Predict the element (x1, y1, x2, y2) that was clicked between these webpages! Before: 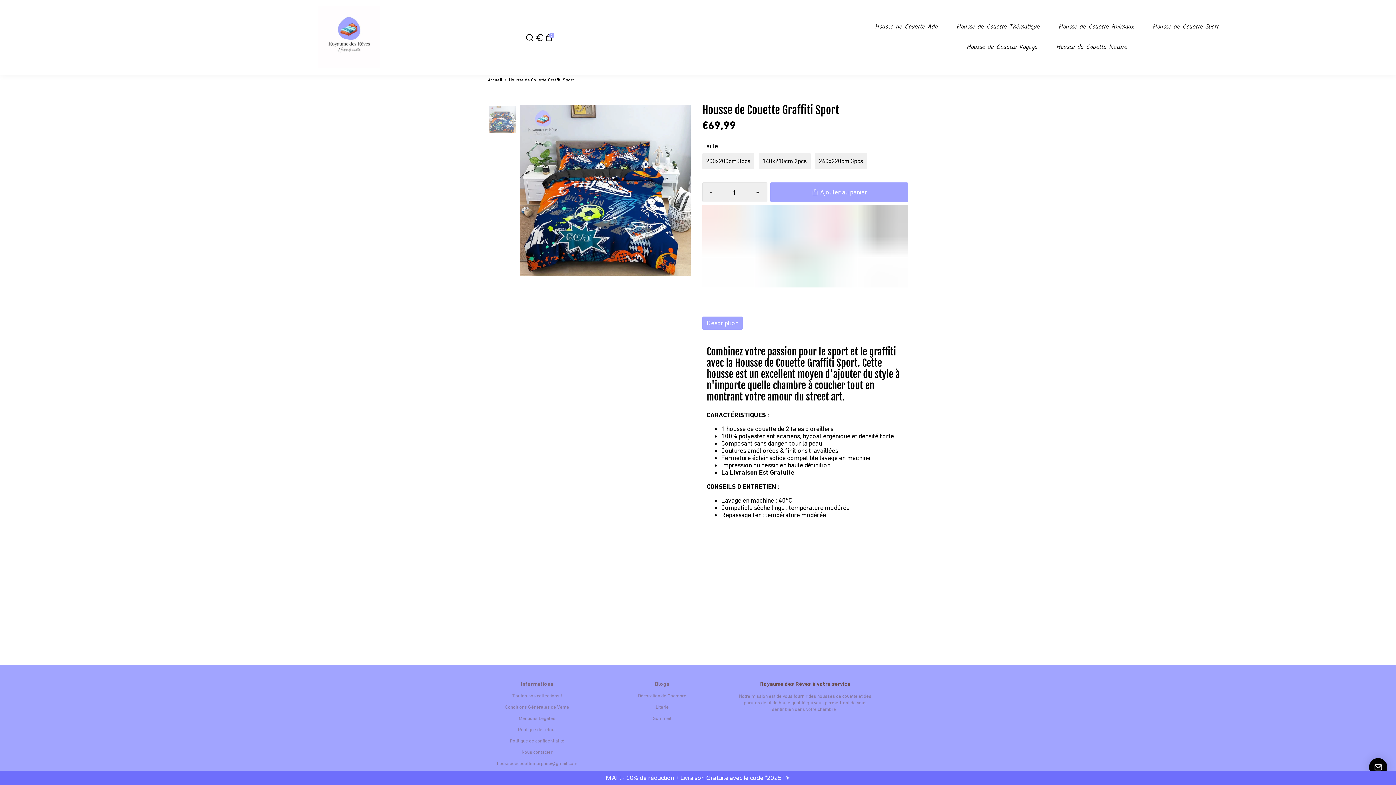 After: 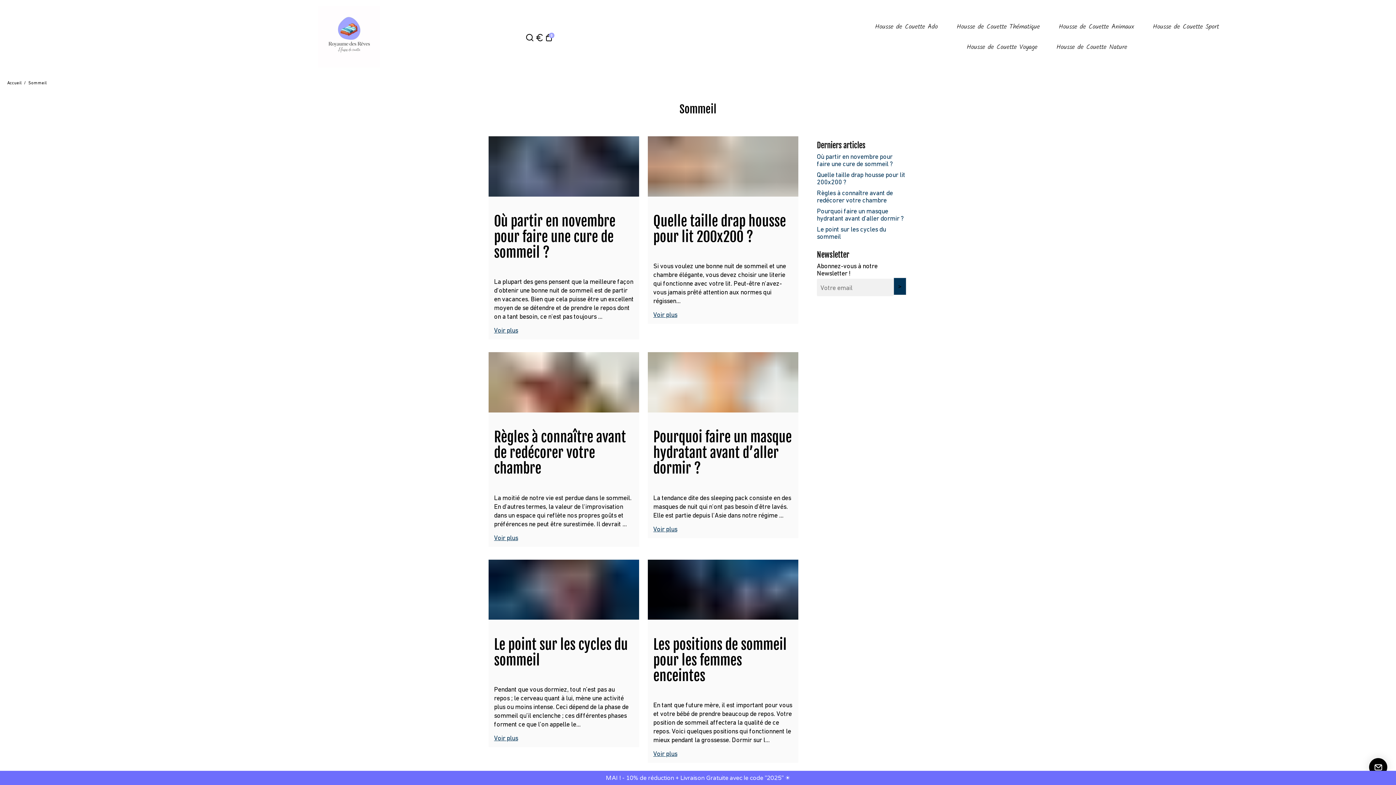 Action: label: Sommeil bbox: (638, 716, 686, 721)